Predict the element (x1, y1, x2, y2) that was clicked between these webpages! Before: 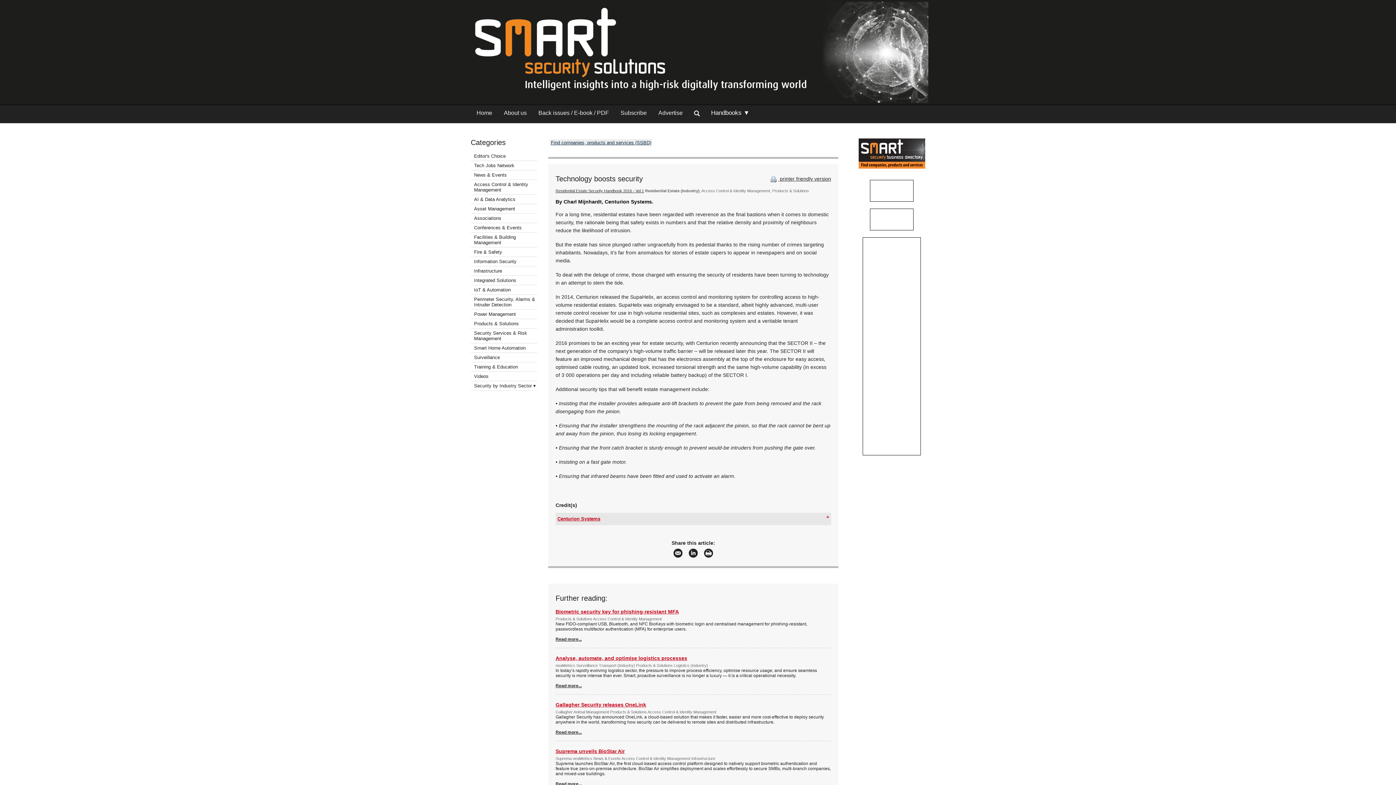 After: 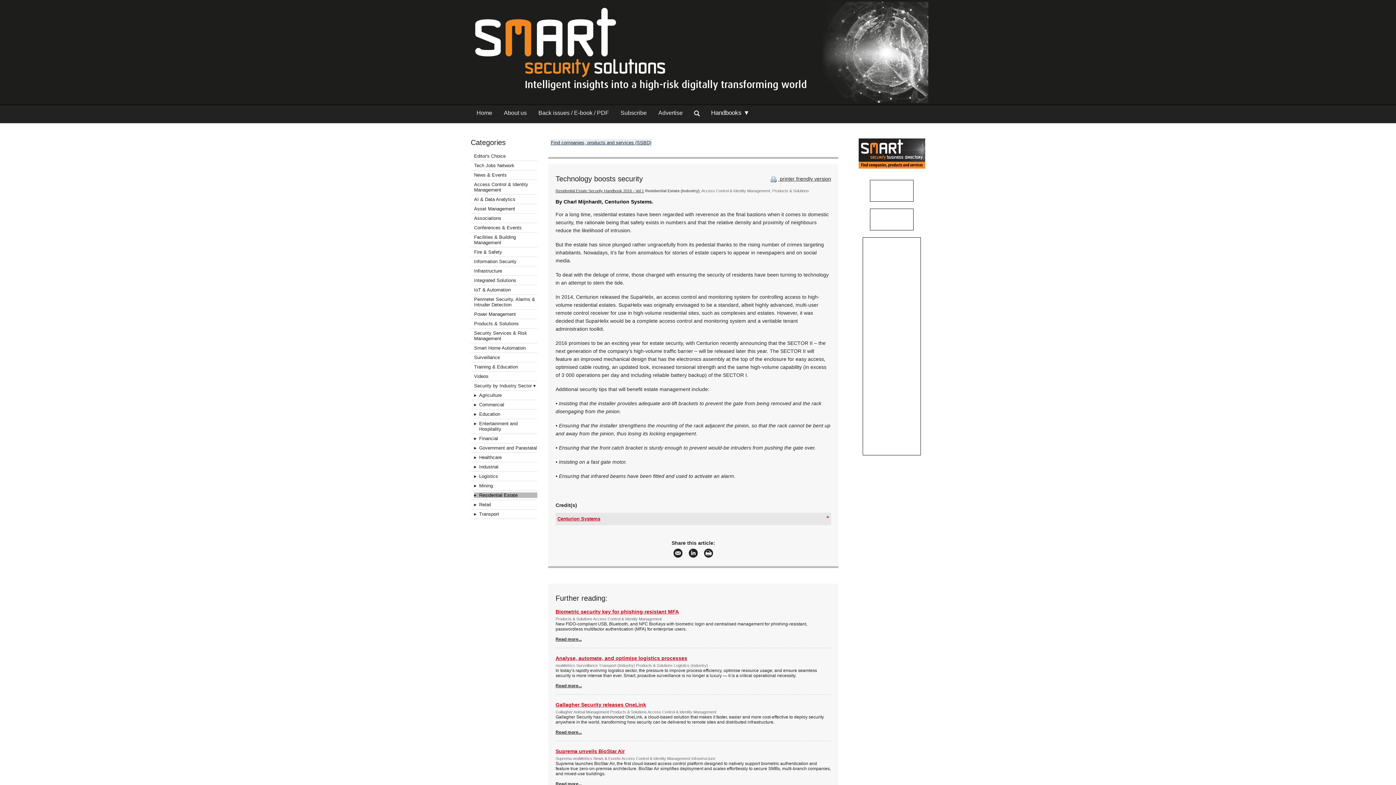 Action: label: Security by Industry Sector ▾ bbox: (474, 383, 536, 388)